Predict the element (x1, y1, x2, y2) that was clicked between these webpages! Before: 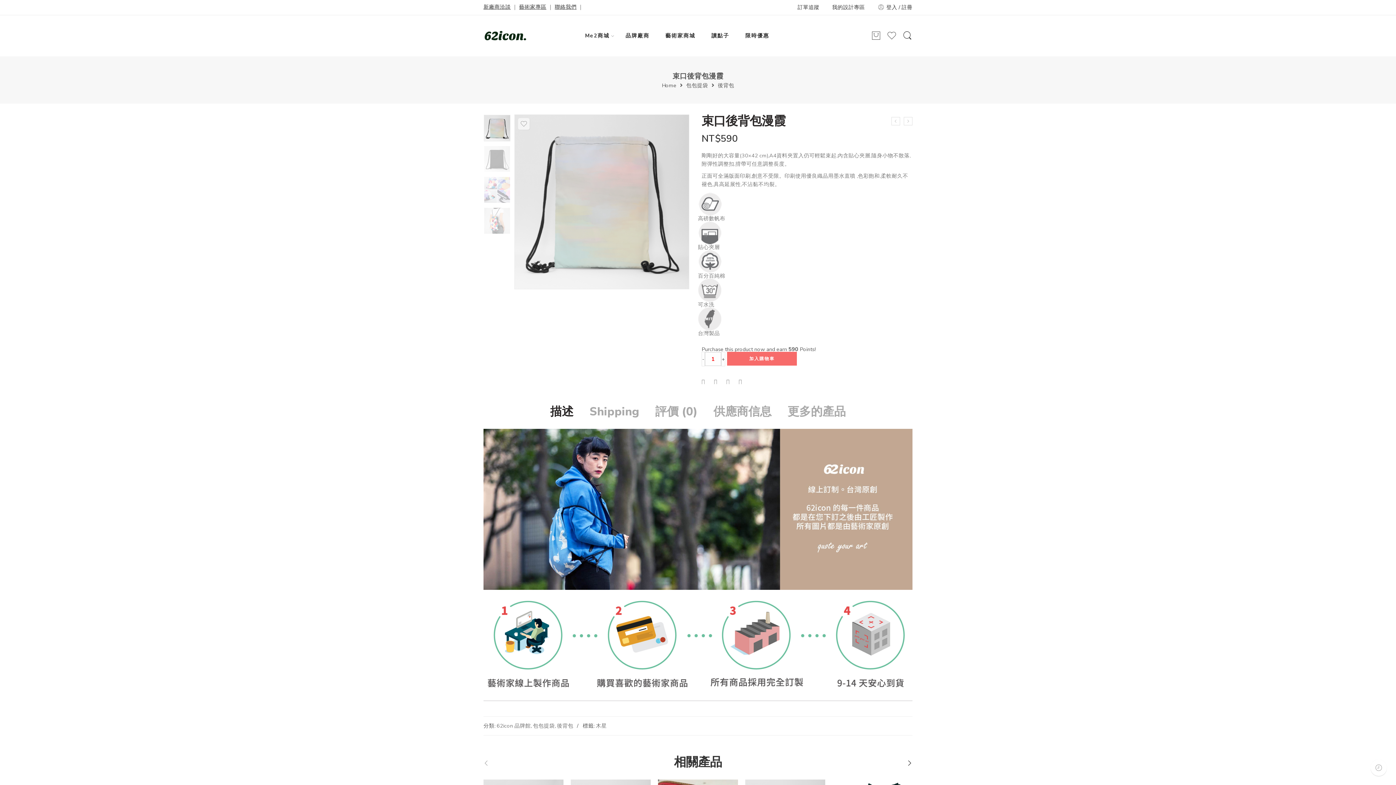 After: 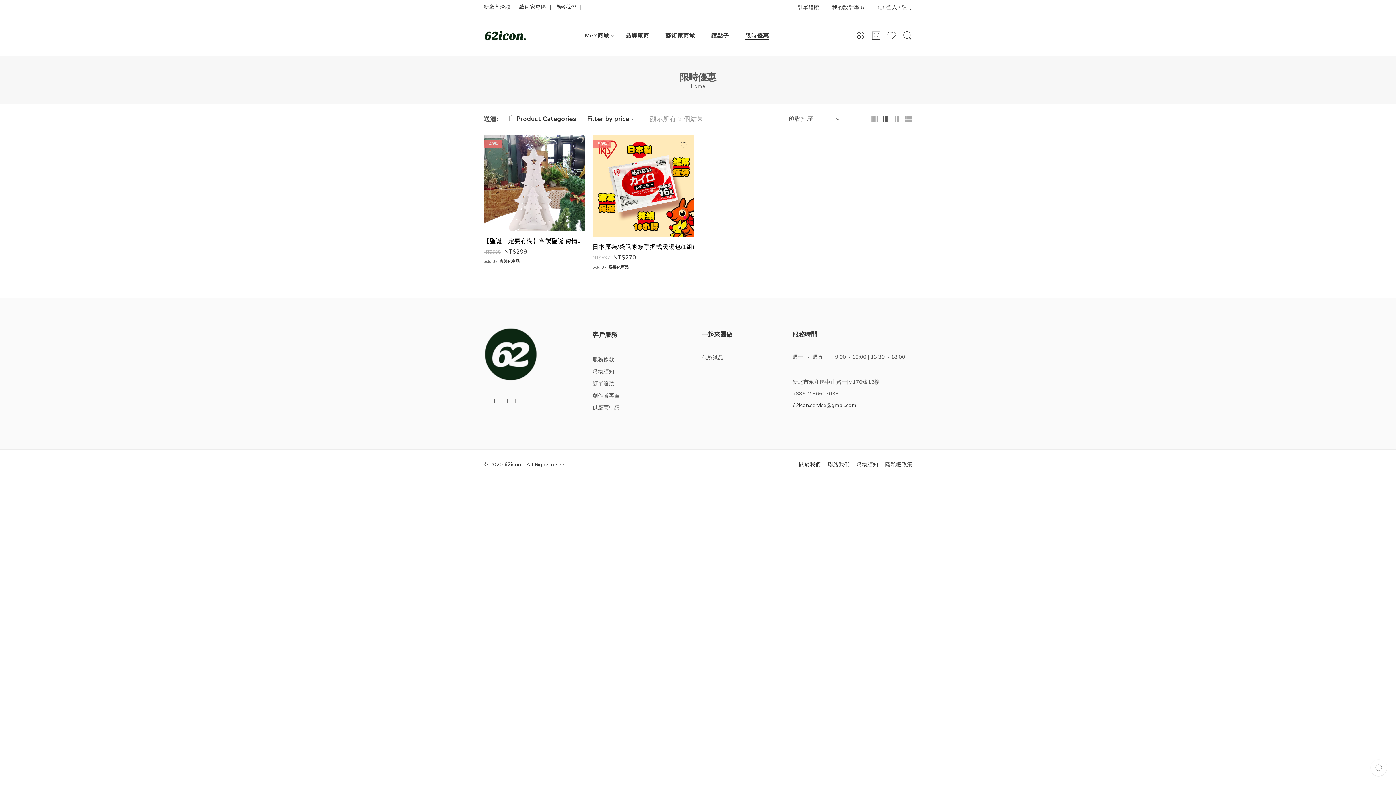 Action: label: 限時優惠 bbox: (745, 26, 769, 45)